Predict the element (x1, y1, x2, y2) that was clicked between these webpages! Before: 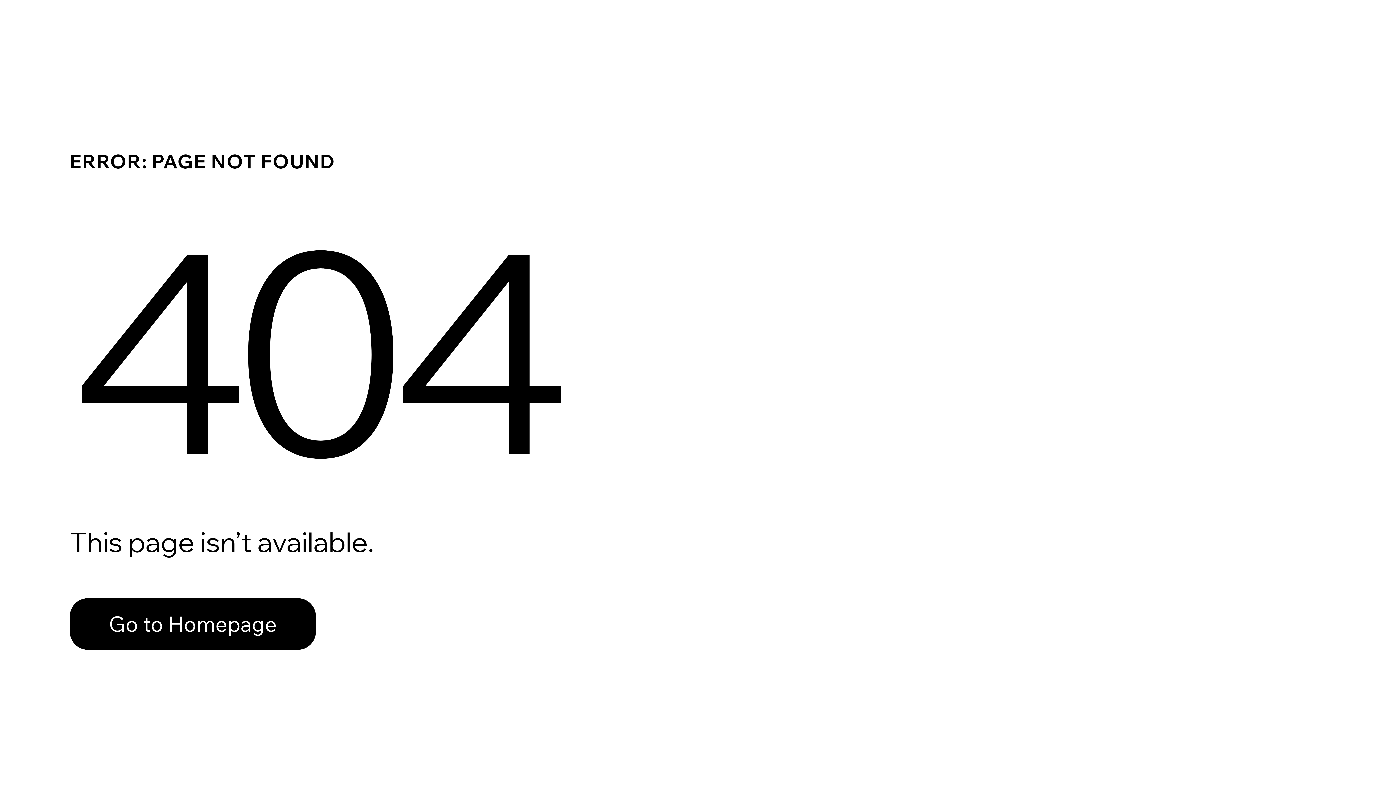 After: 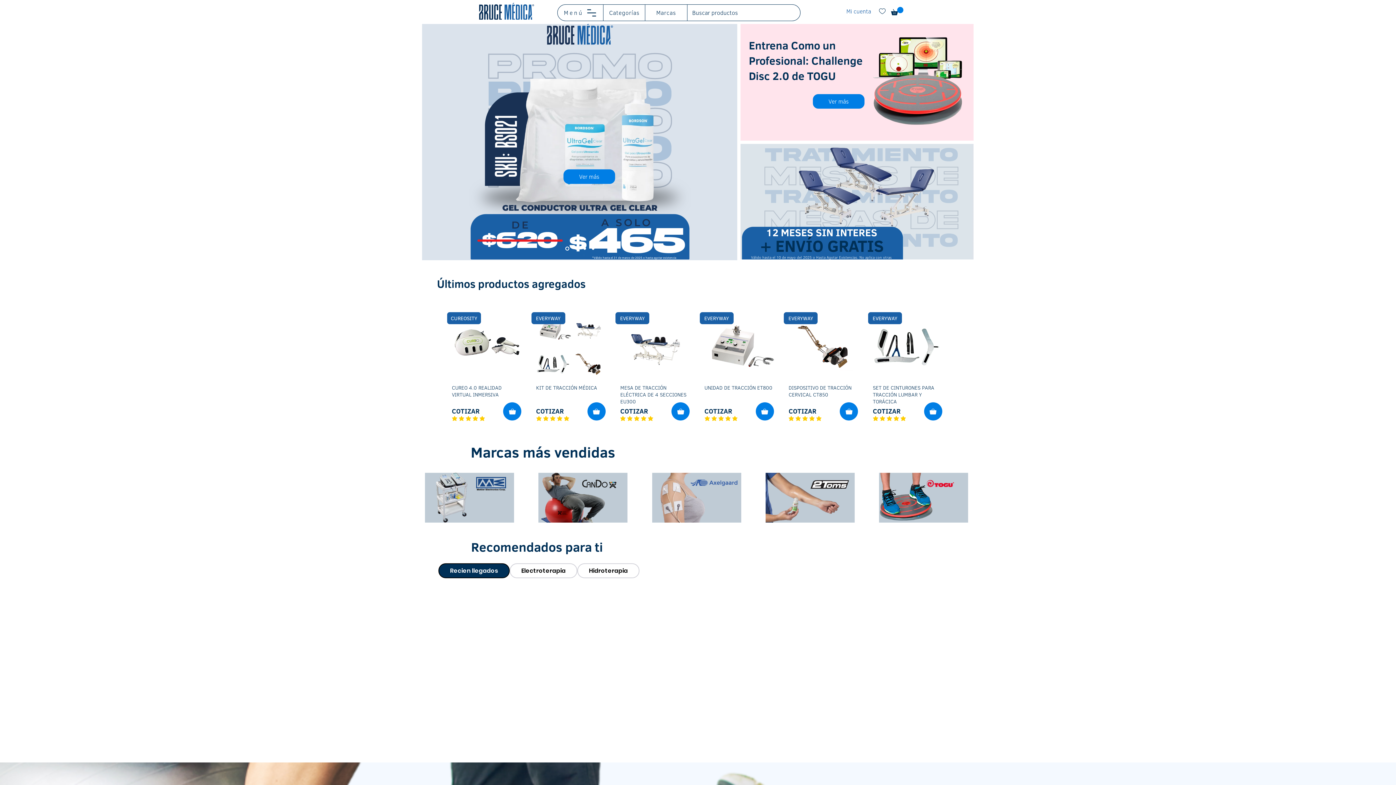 Action: label: Go to Homepage bbox: (69, 598, 316, 650)